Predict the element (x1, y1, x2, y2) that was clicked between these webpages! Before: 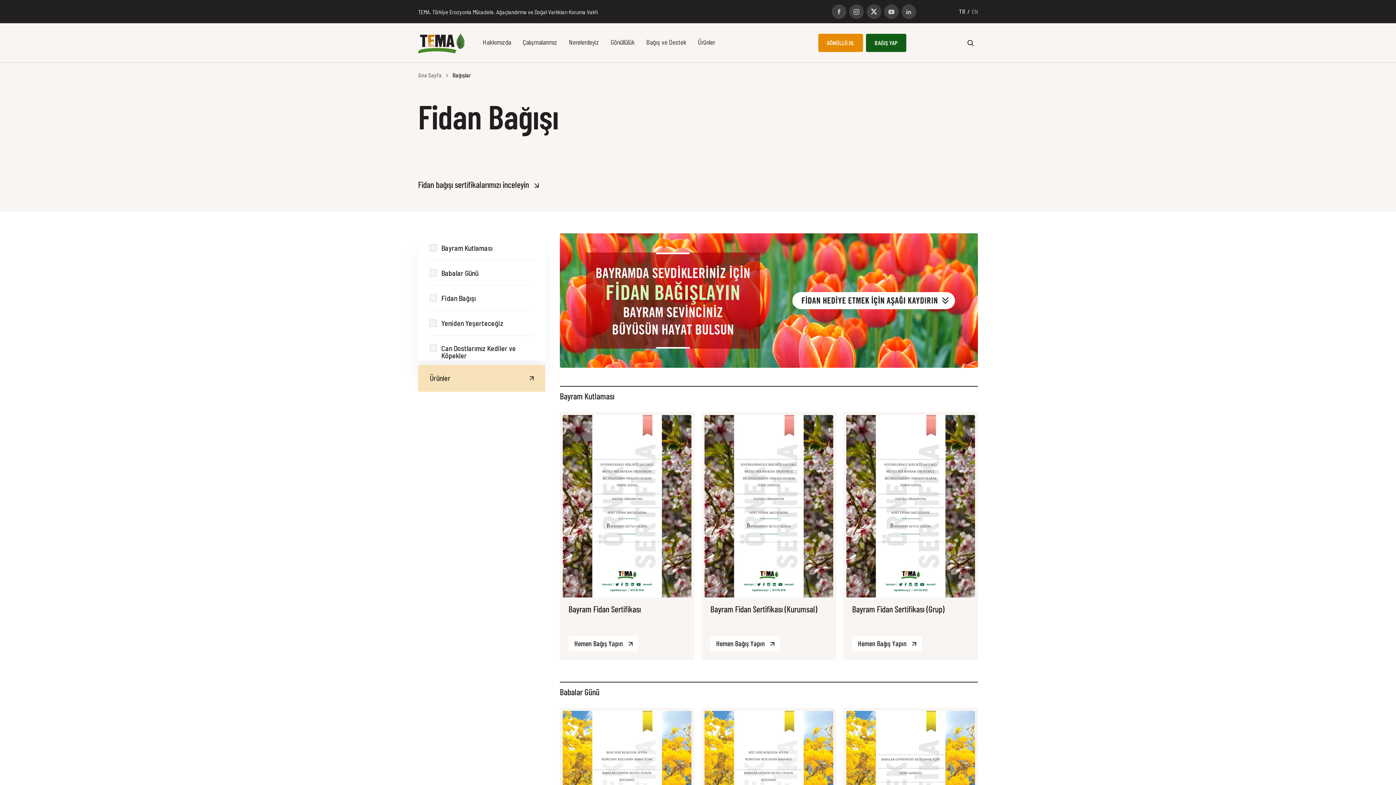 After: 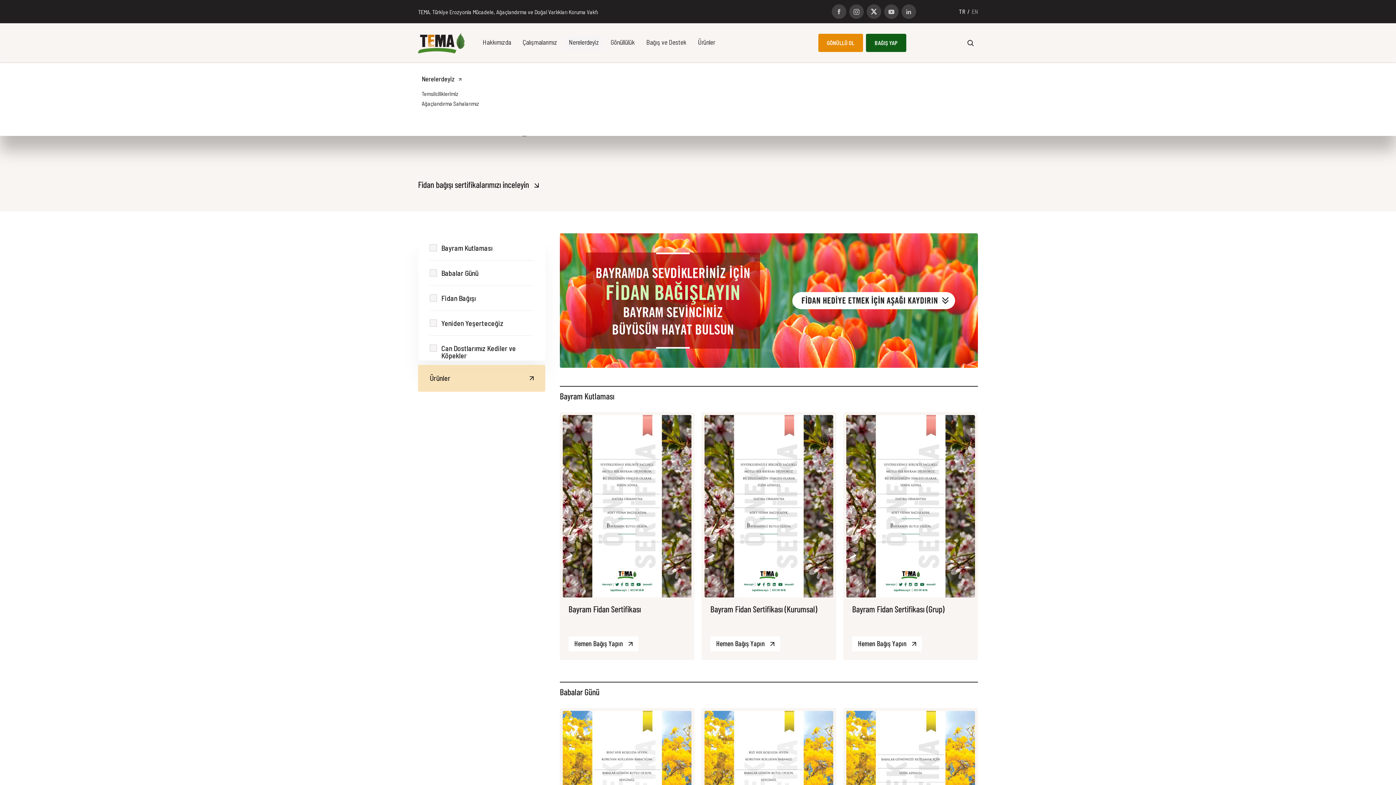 Action: bbox: (563, 35, 604, 50) label: Nerelerdeyiz